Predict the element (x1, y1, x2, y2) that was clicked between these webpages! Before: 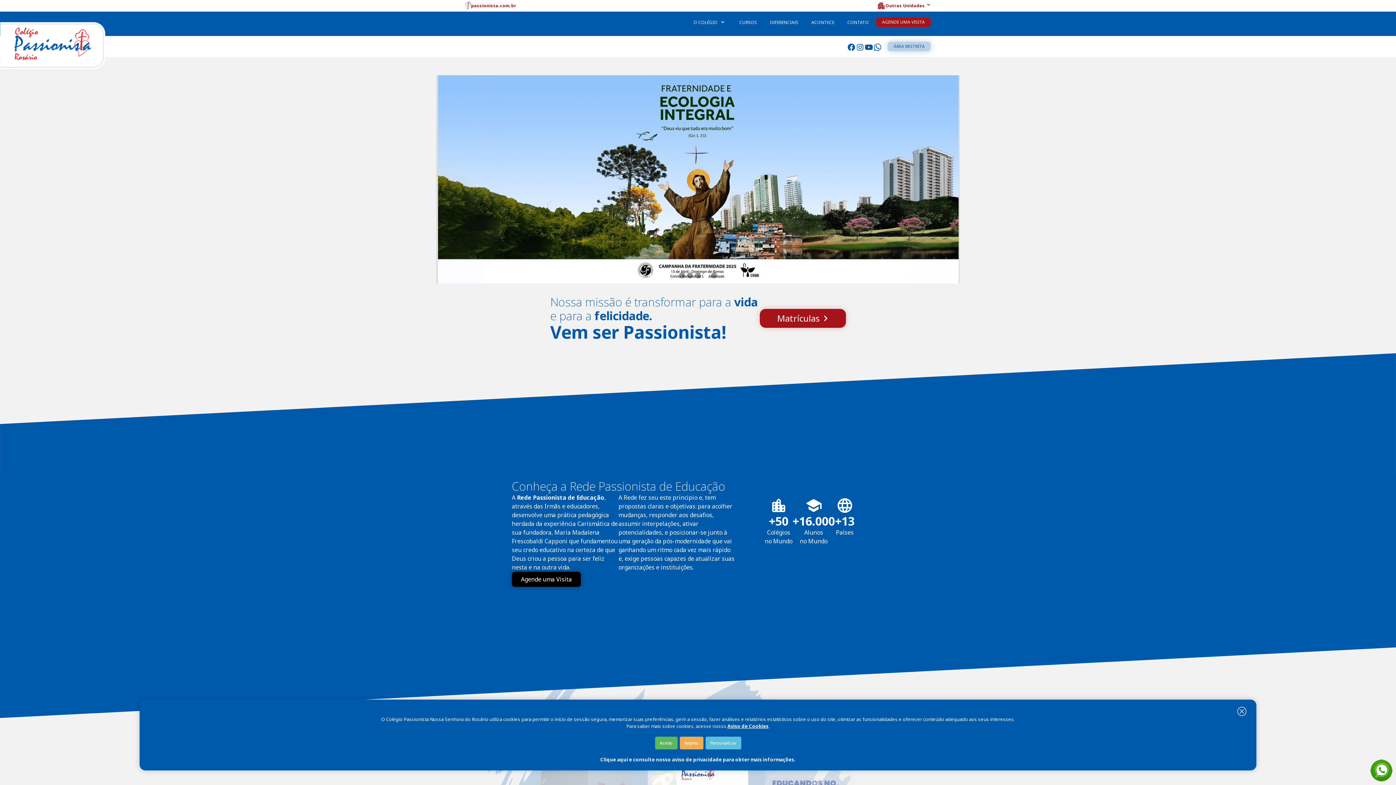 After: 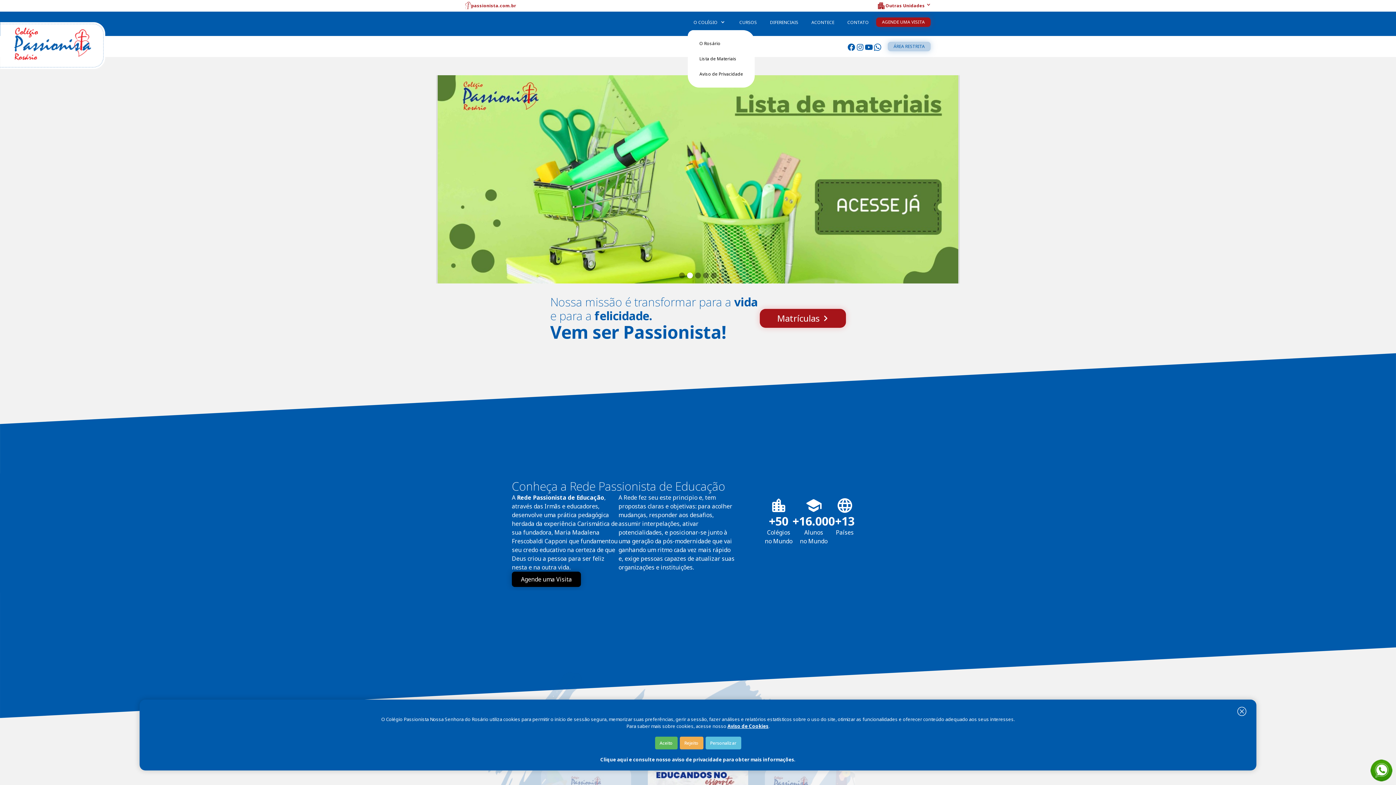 Action: label: O COLÉGIO bbox: (688, 18, 732, 25)